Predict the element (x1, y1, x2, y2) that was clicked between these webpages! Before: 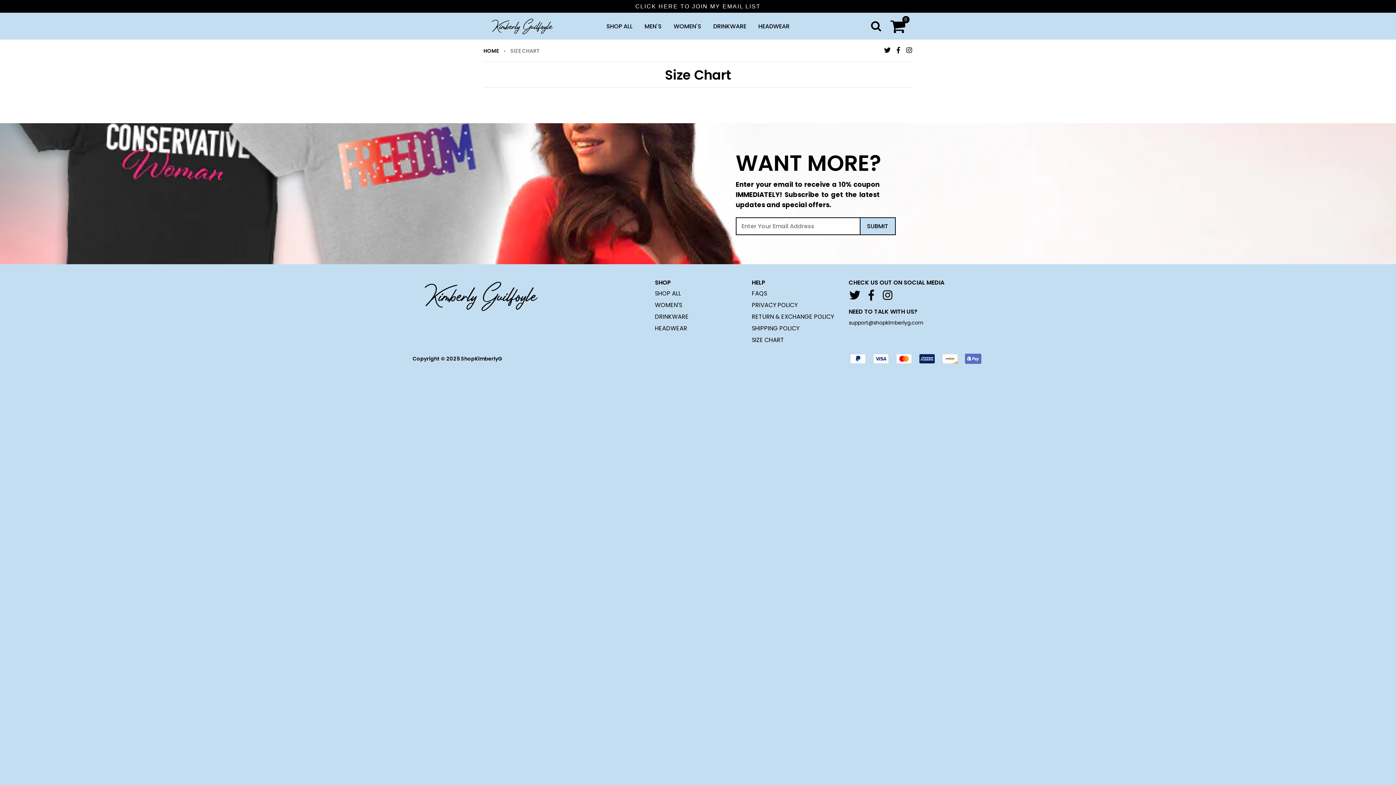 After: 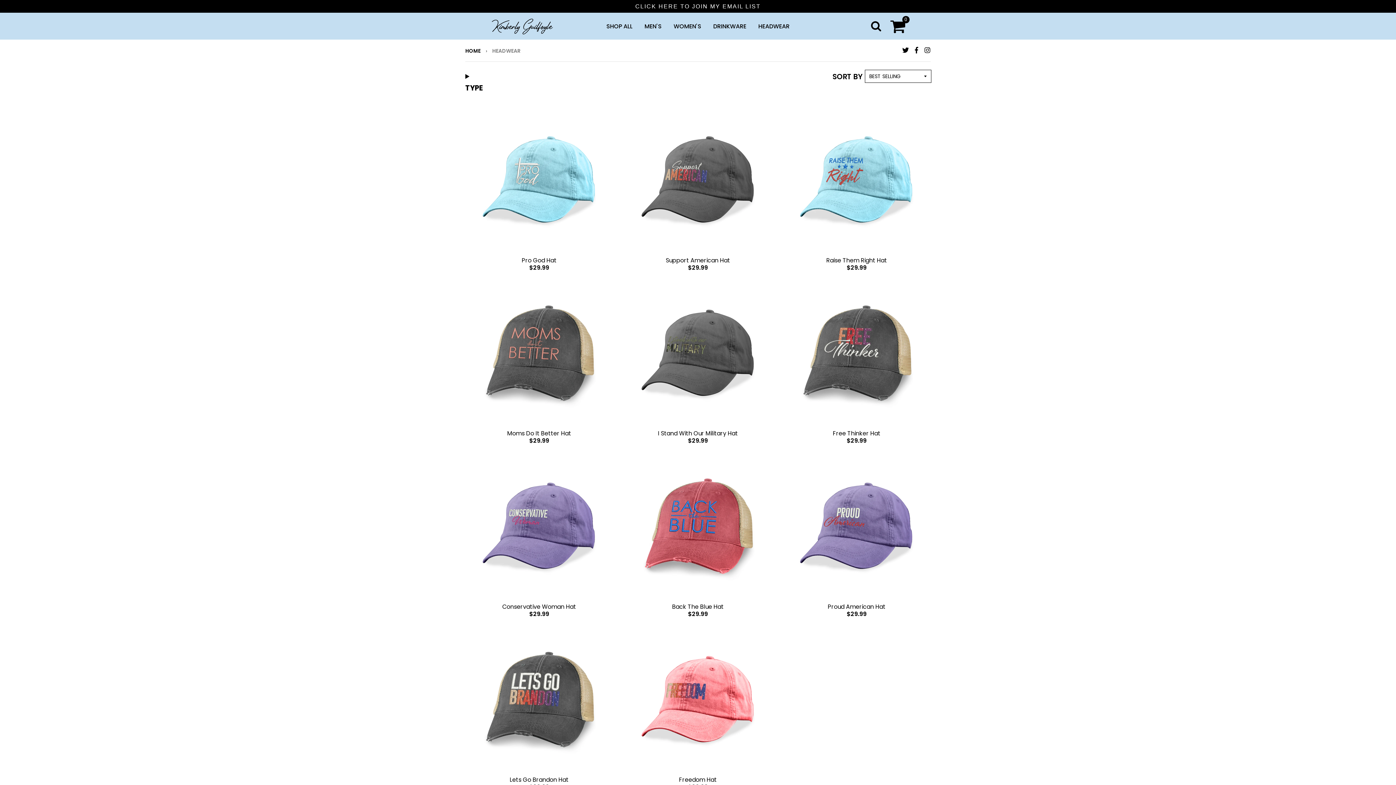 Action: label: HEADWEAR bbox: (655, 324, 687, 332)